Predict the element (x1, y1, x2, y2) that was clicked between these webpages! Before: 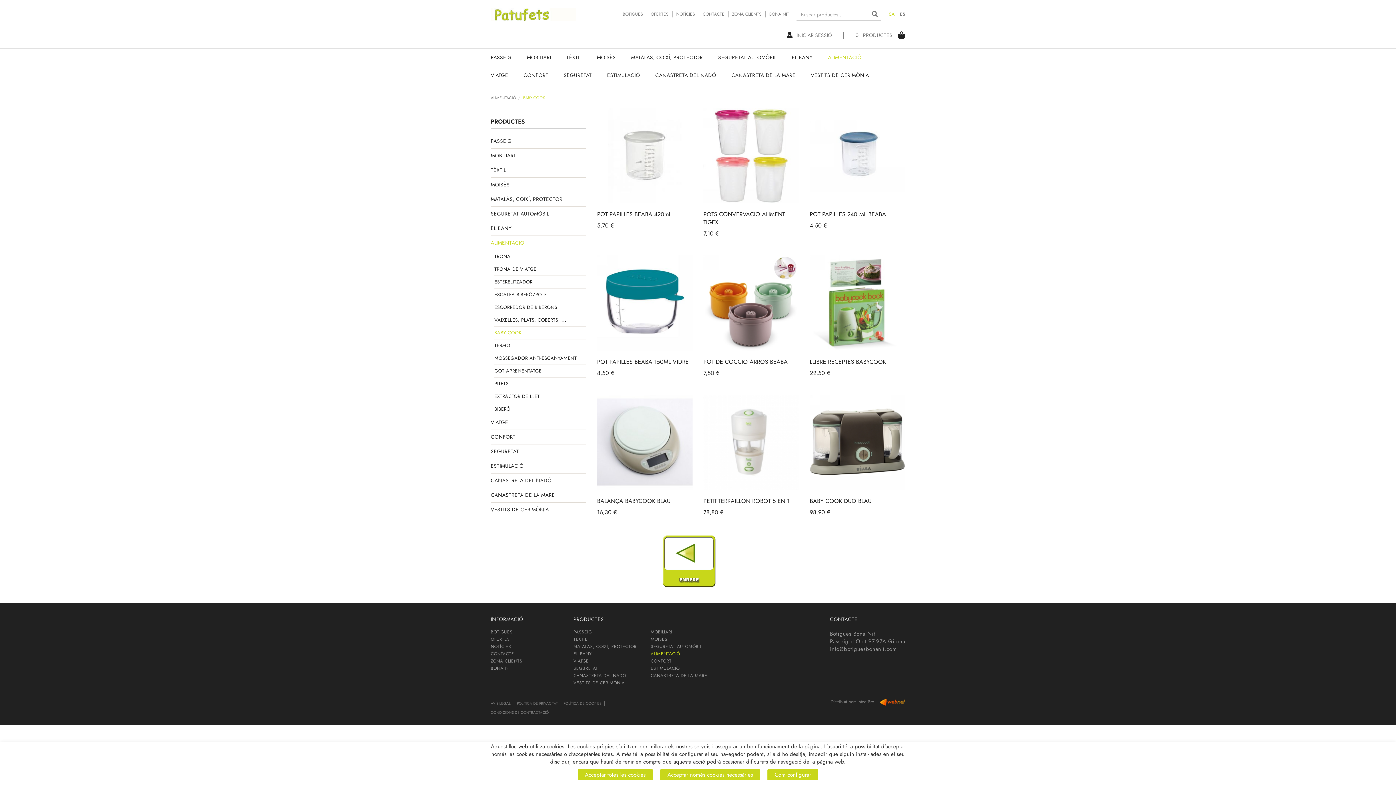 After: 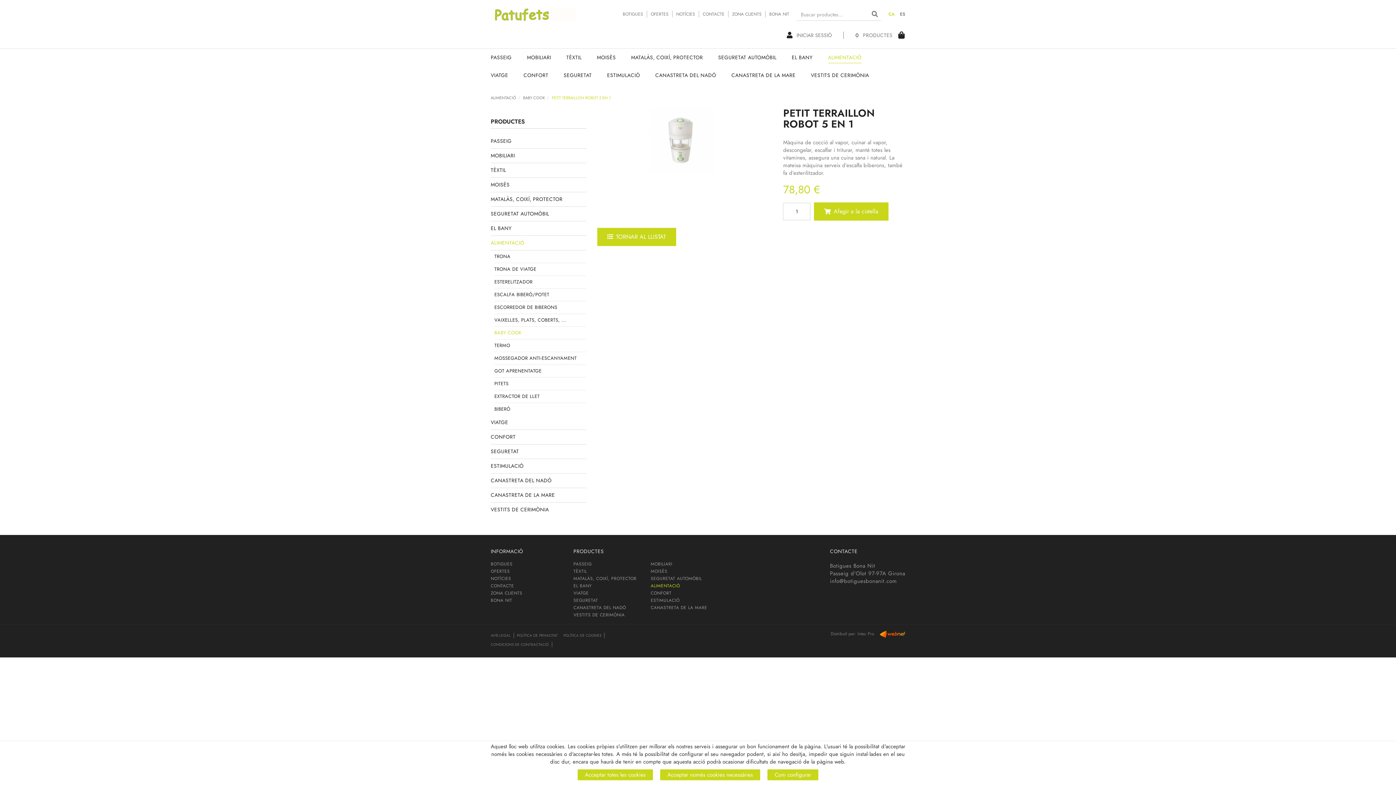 Action: bbox: (703, 497, 789, 505) label: PETIT TERRAILLON ROBOT 5 EN 1